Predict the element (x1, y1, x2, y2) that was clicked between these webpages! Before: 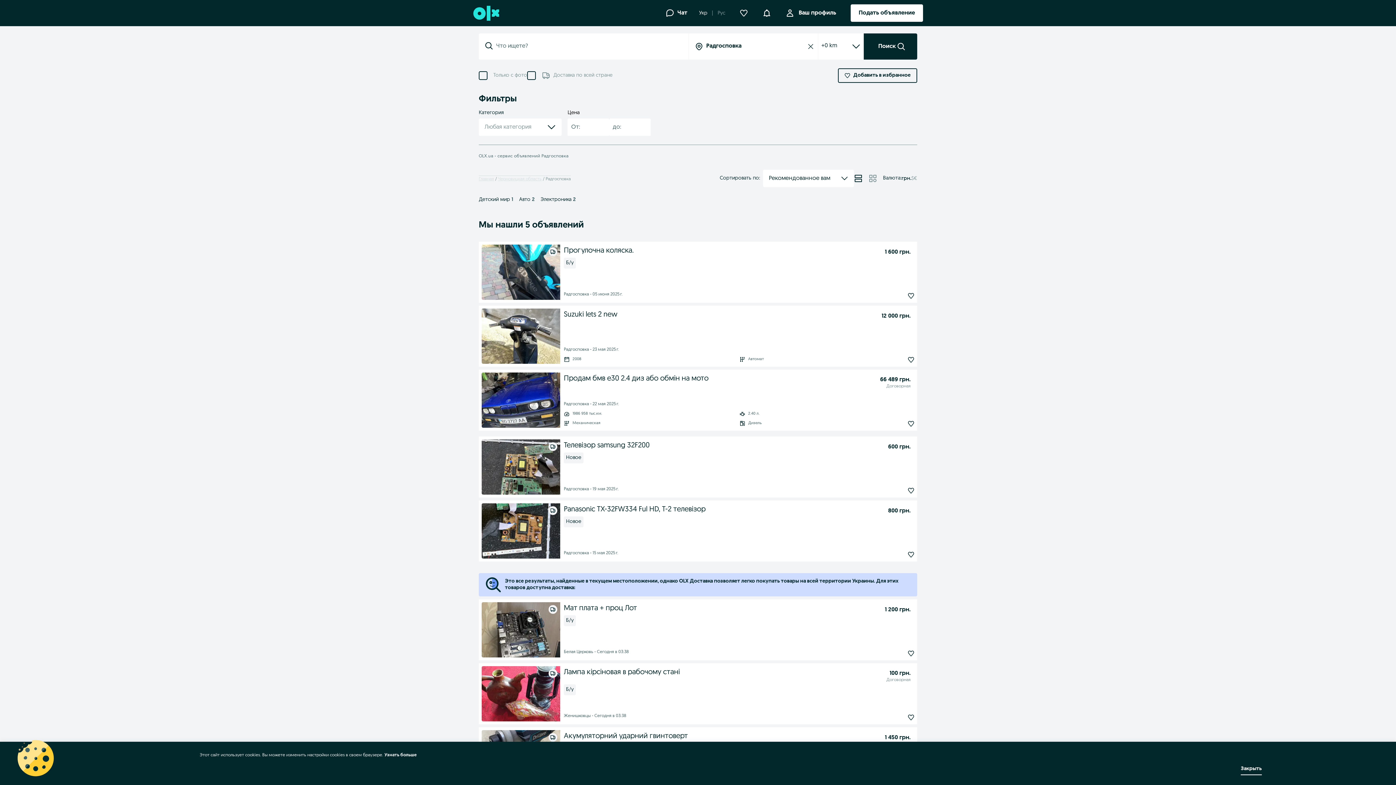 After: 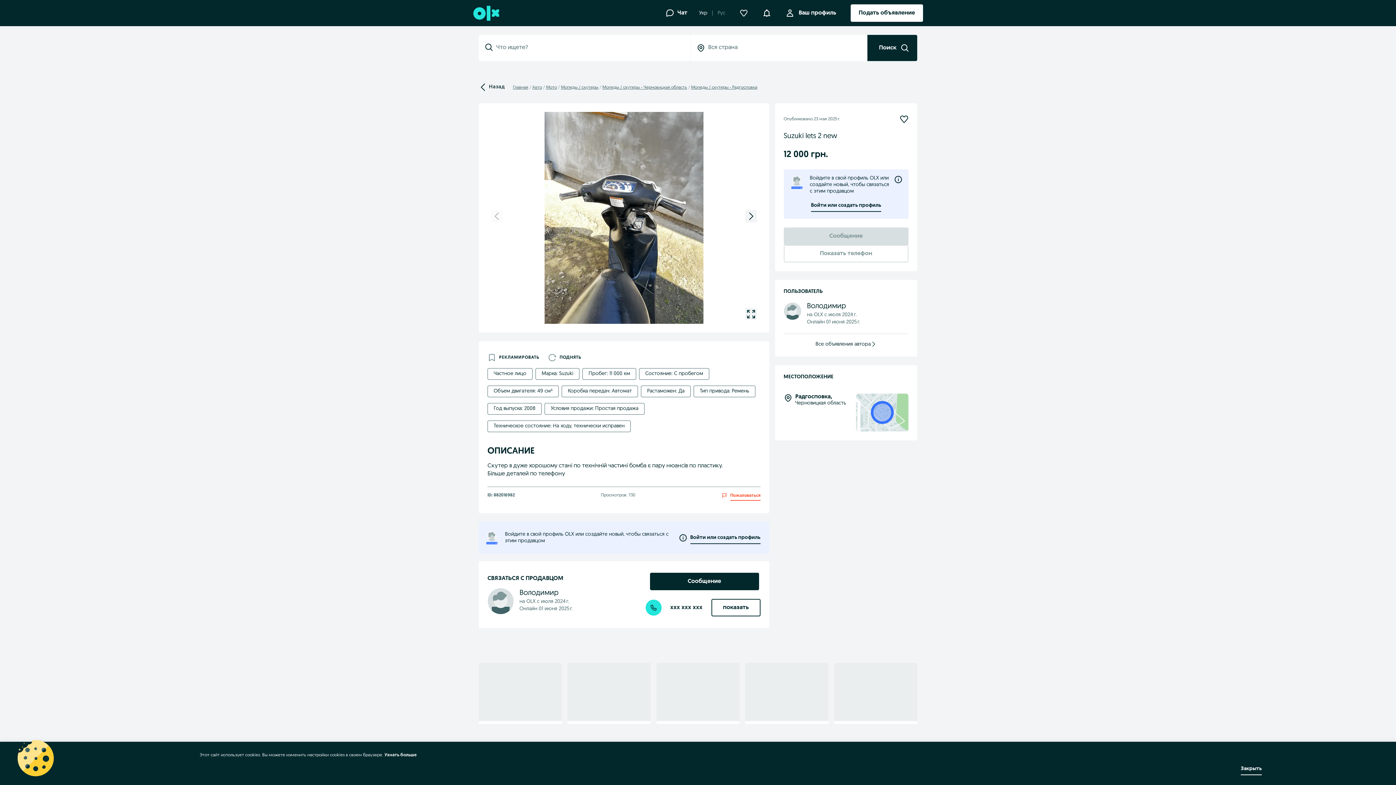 Action: bbox: (481, 308, 560, 364)